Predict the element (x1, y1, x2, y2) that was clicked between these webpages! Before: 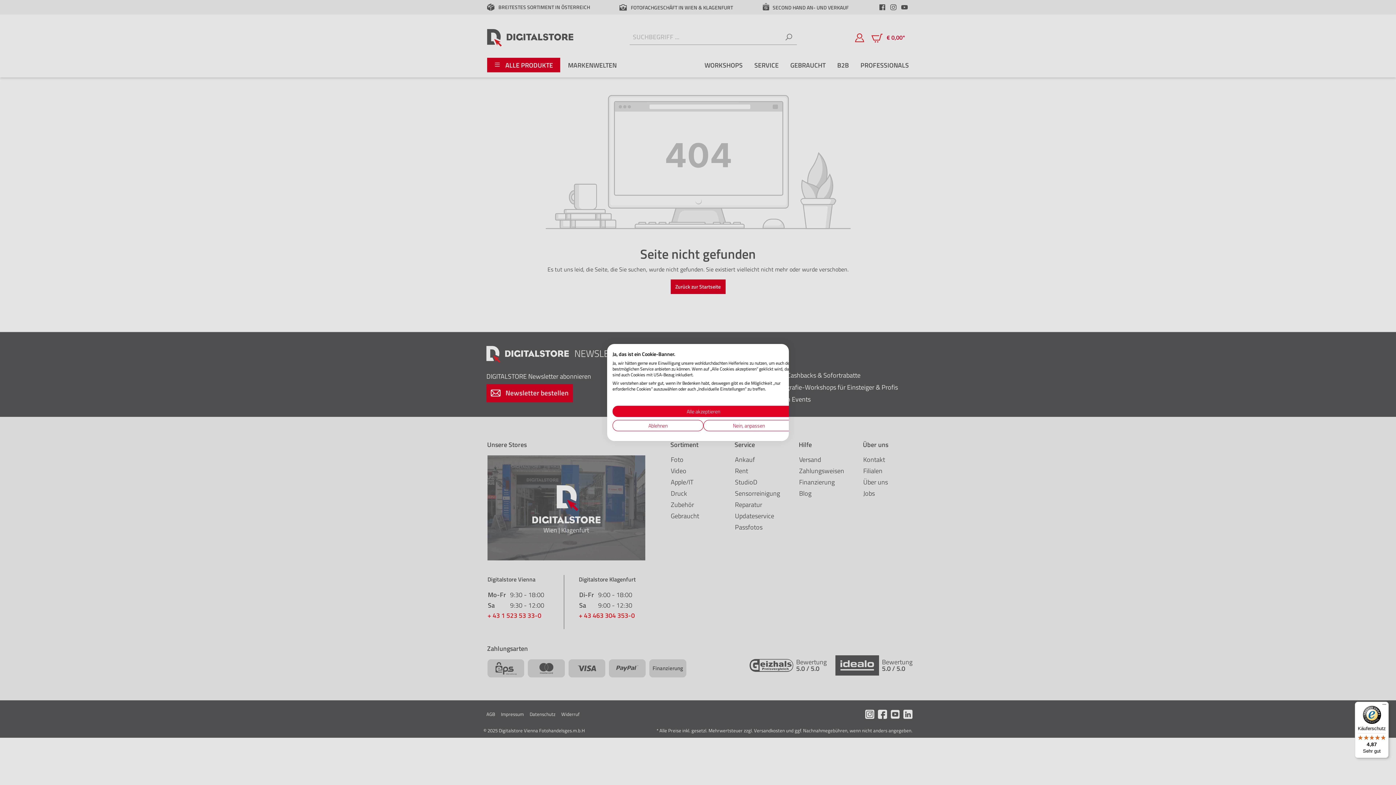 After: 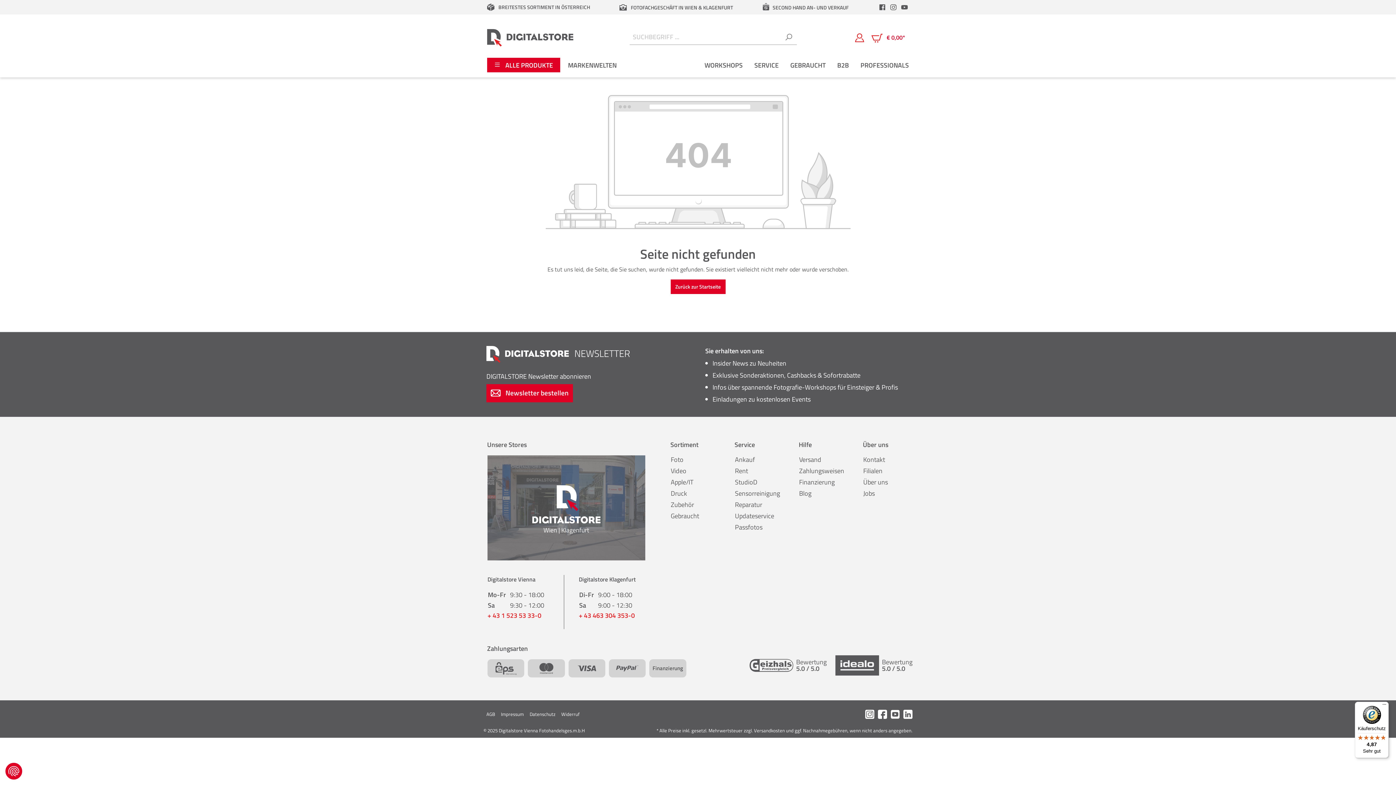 Action: bbox: (612, 406, 794, 417) label: Akzeptieren Sie alle cookies